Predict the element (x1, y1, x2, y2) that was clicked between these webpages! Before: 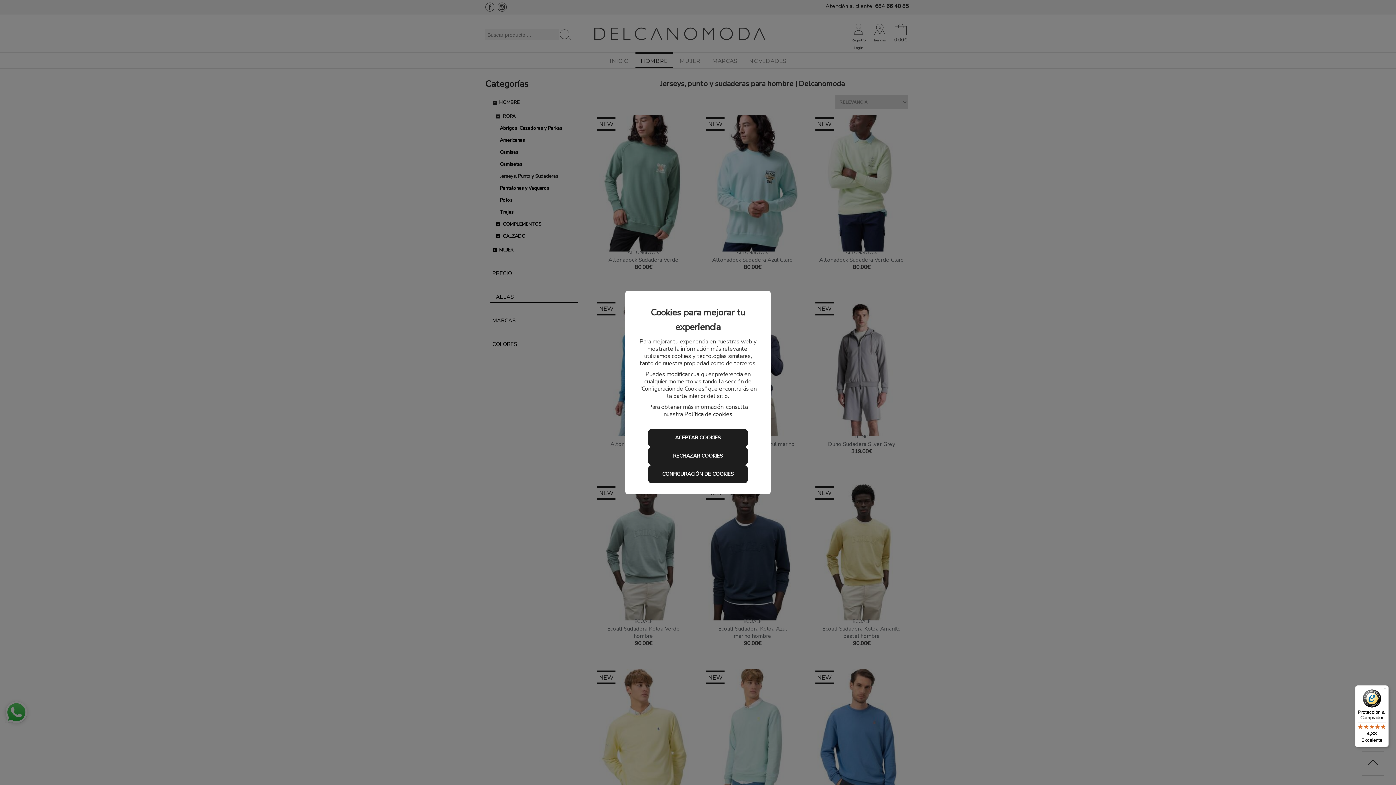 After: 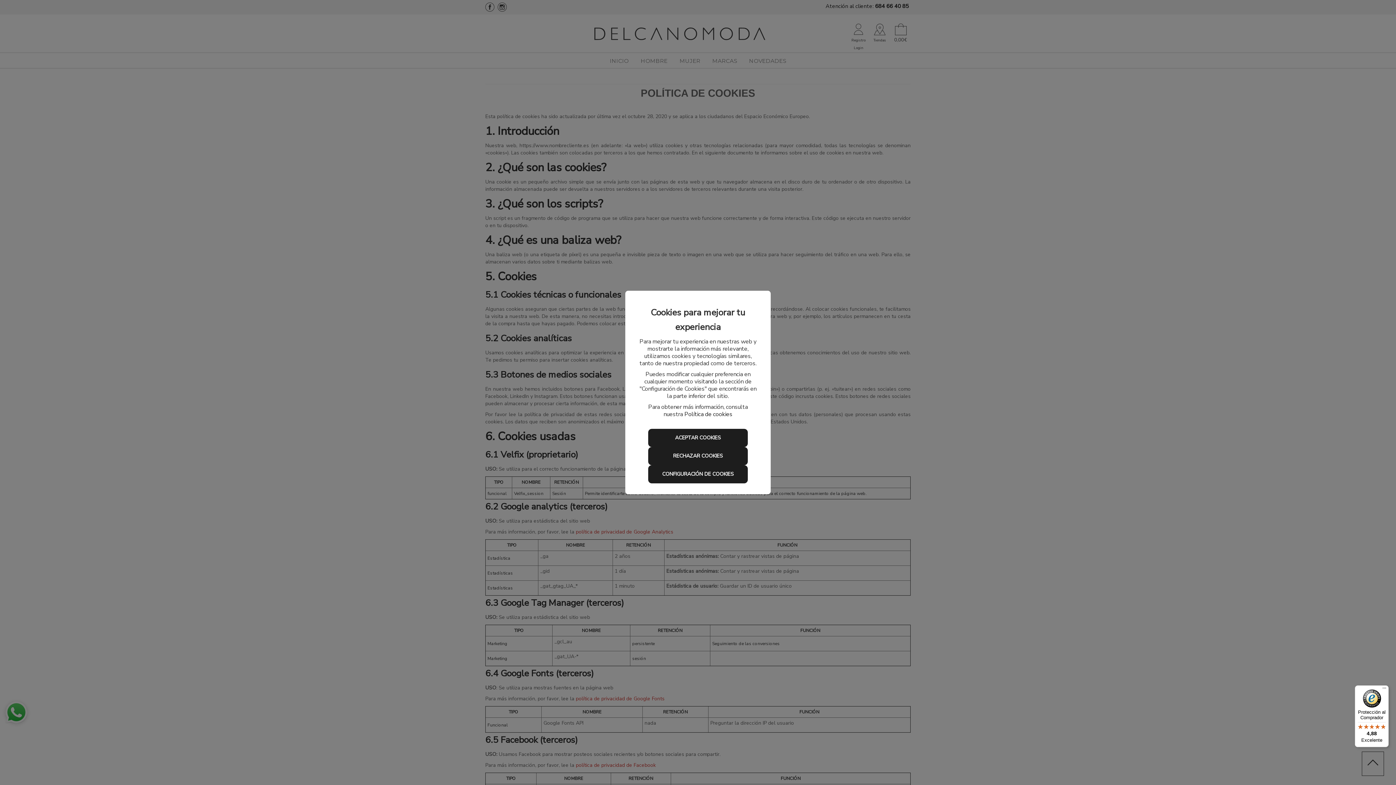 Action: label: Política de cookies bbox: (684, 410, 732, 418)